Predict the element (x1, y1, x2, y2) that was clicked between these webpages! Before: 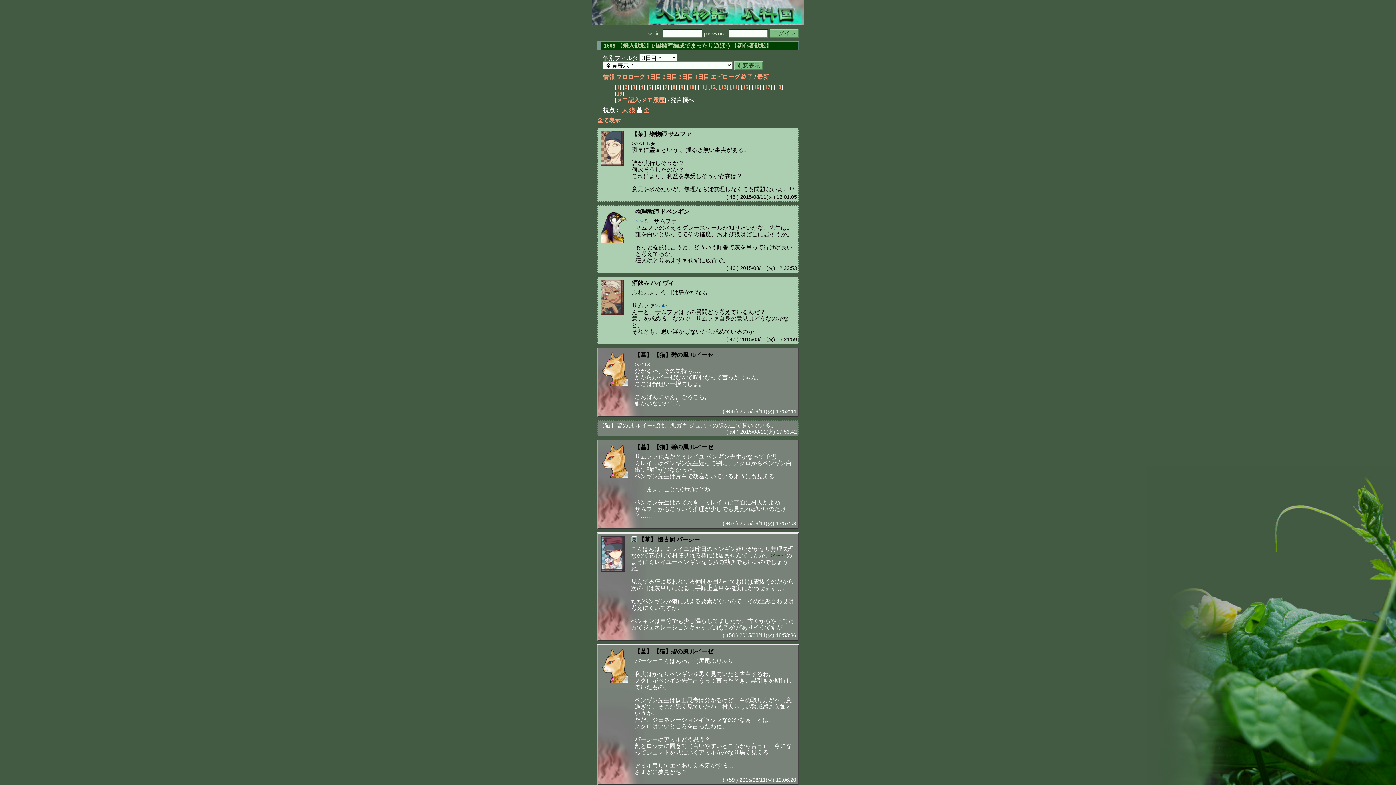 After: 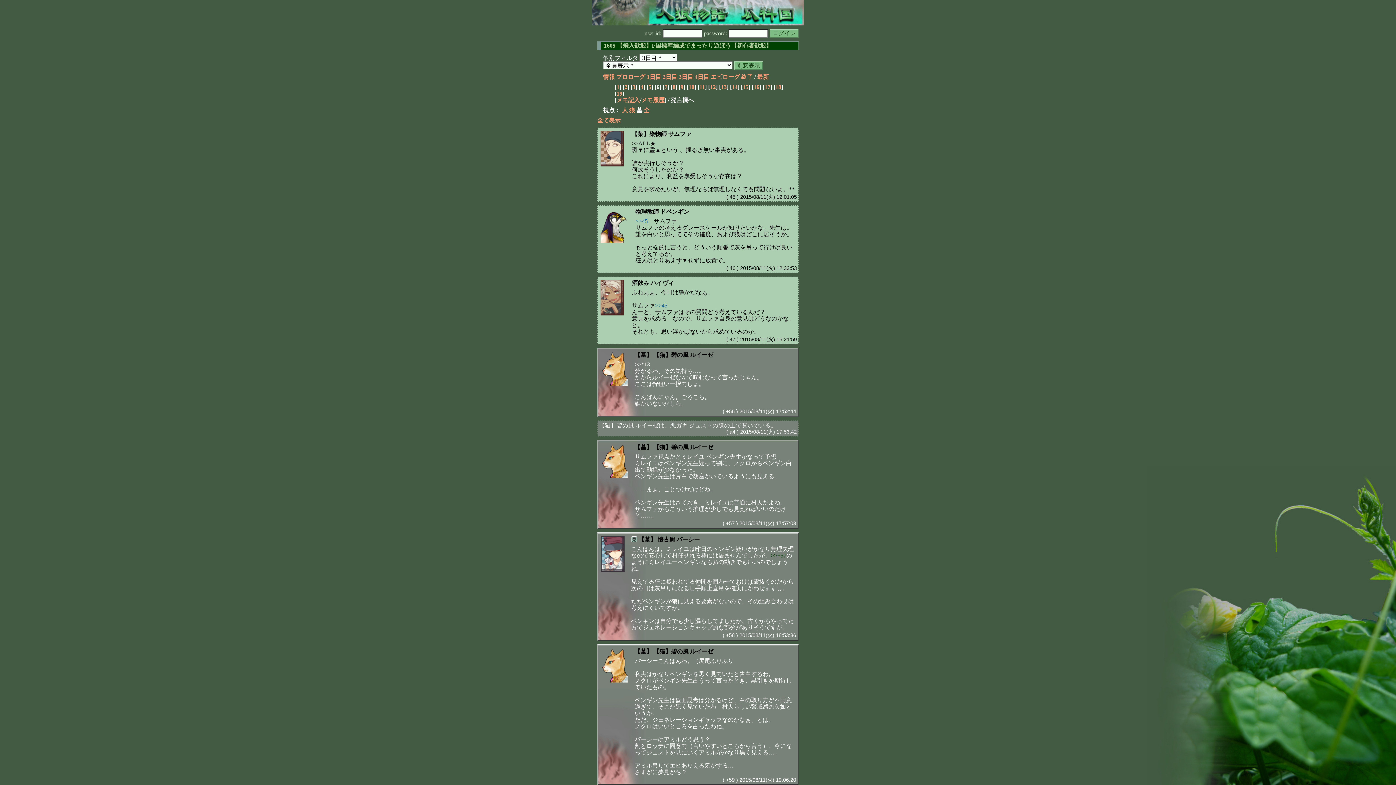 Action: bbox: (635, 208, 689, 214) label: 物理教師 ドペンギン